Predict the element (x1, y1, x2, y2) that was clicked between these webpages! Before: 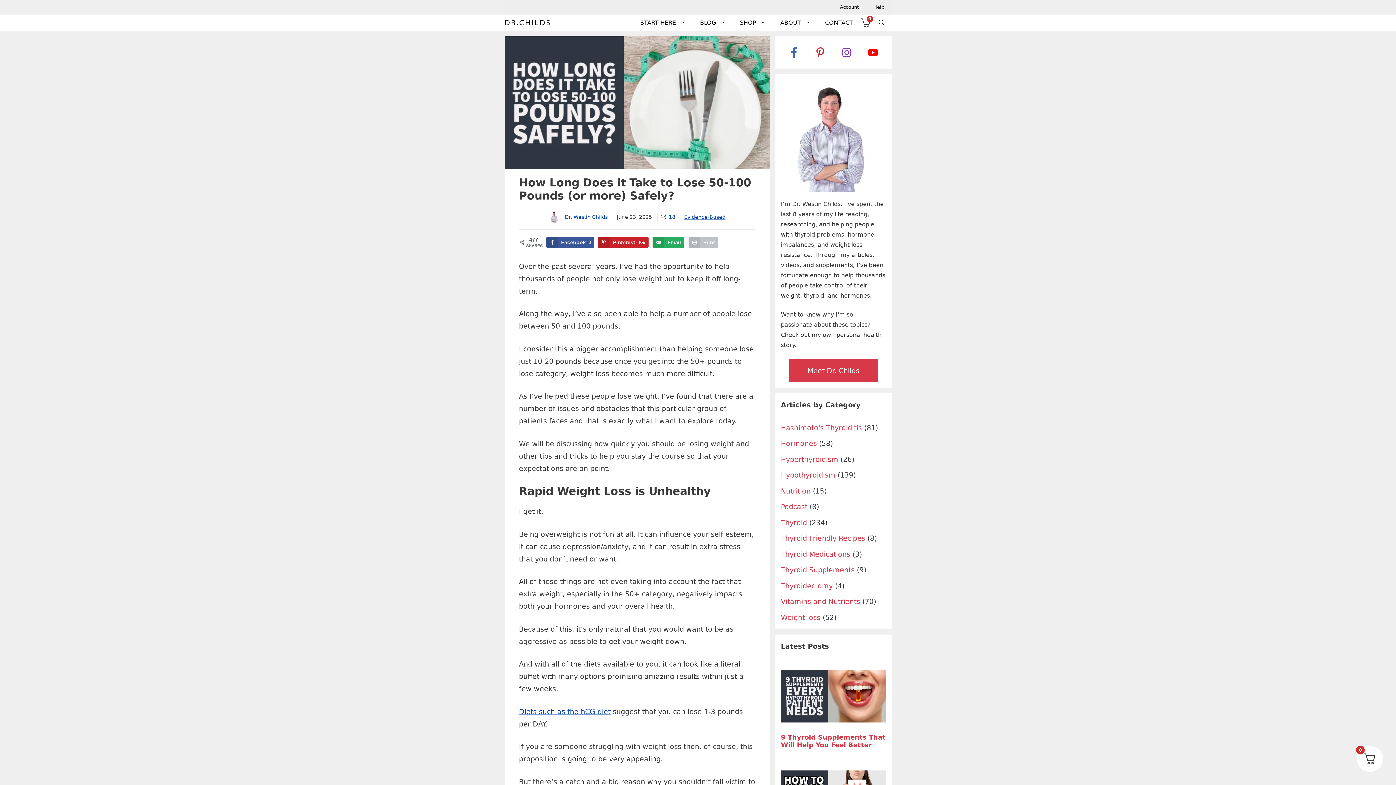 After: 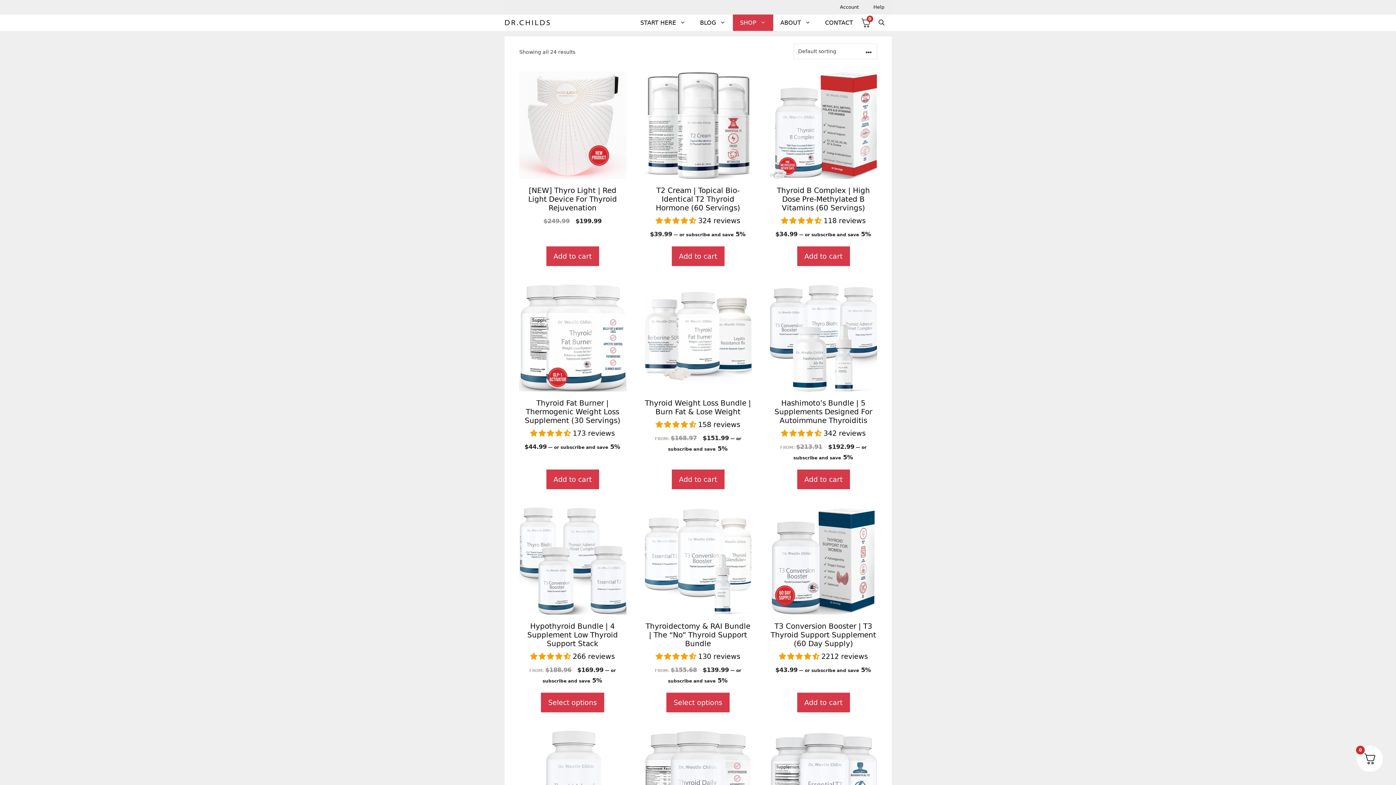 Action: bbox: (732, 14, 773, 30) label: SHOP